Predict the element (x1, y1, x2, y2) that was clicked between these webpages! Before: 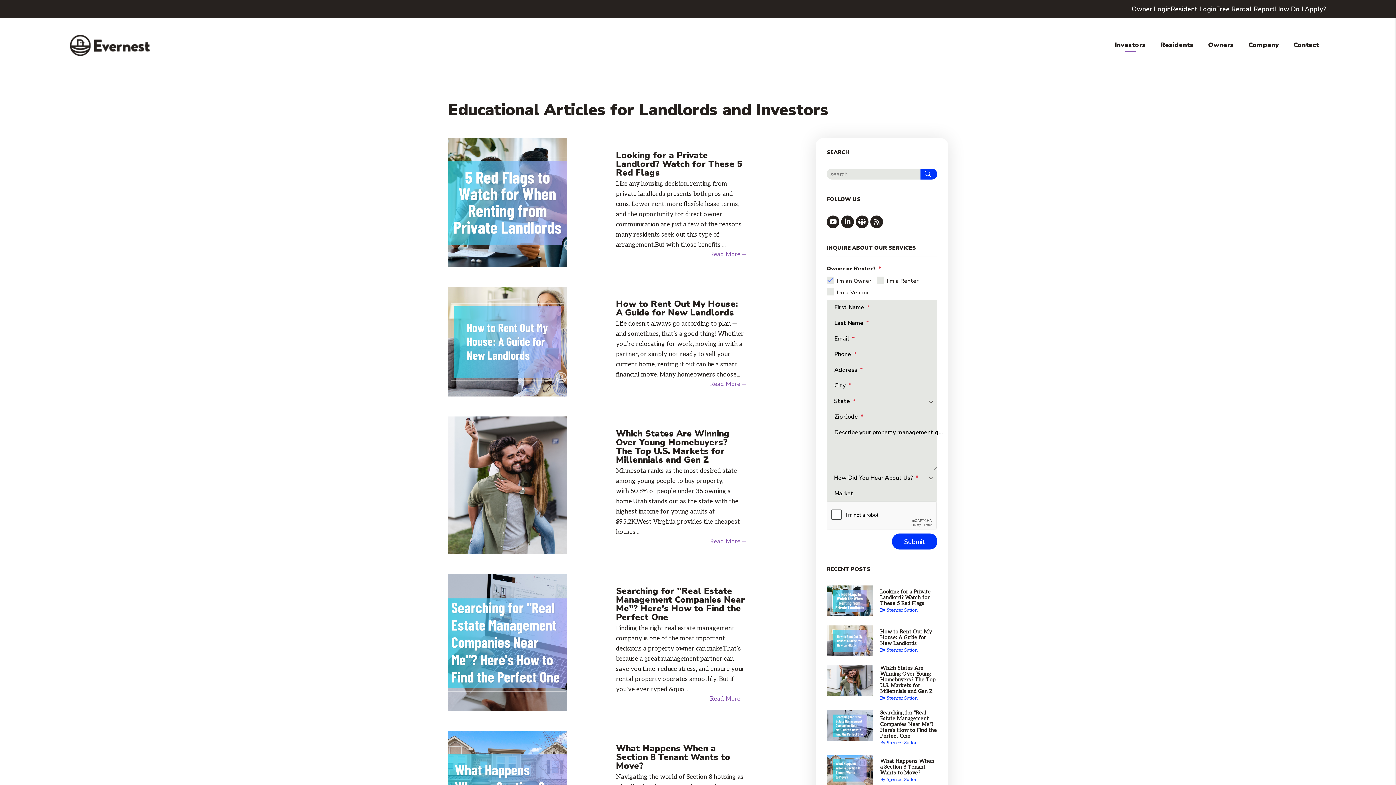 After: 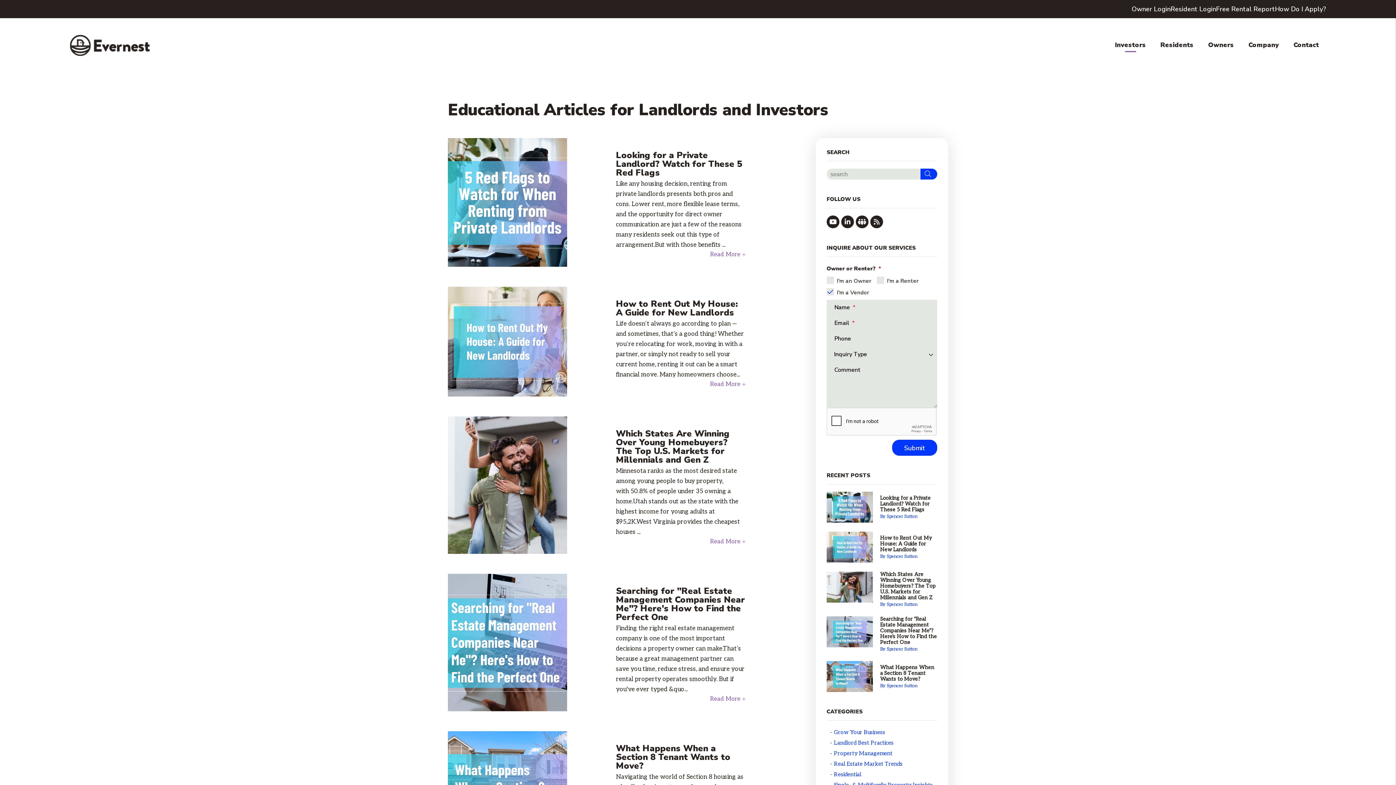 Action: bbox: (826, 288, 874, 297) label: I'm a Vendor